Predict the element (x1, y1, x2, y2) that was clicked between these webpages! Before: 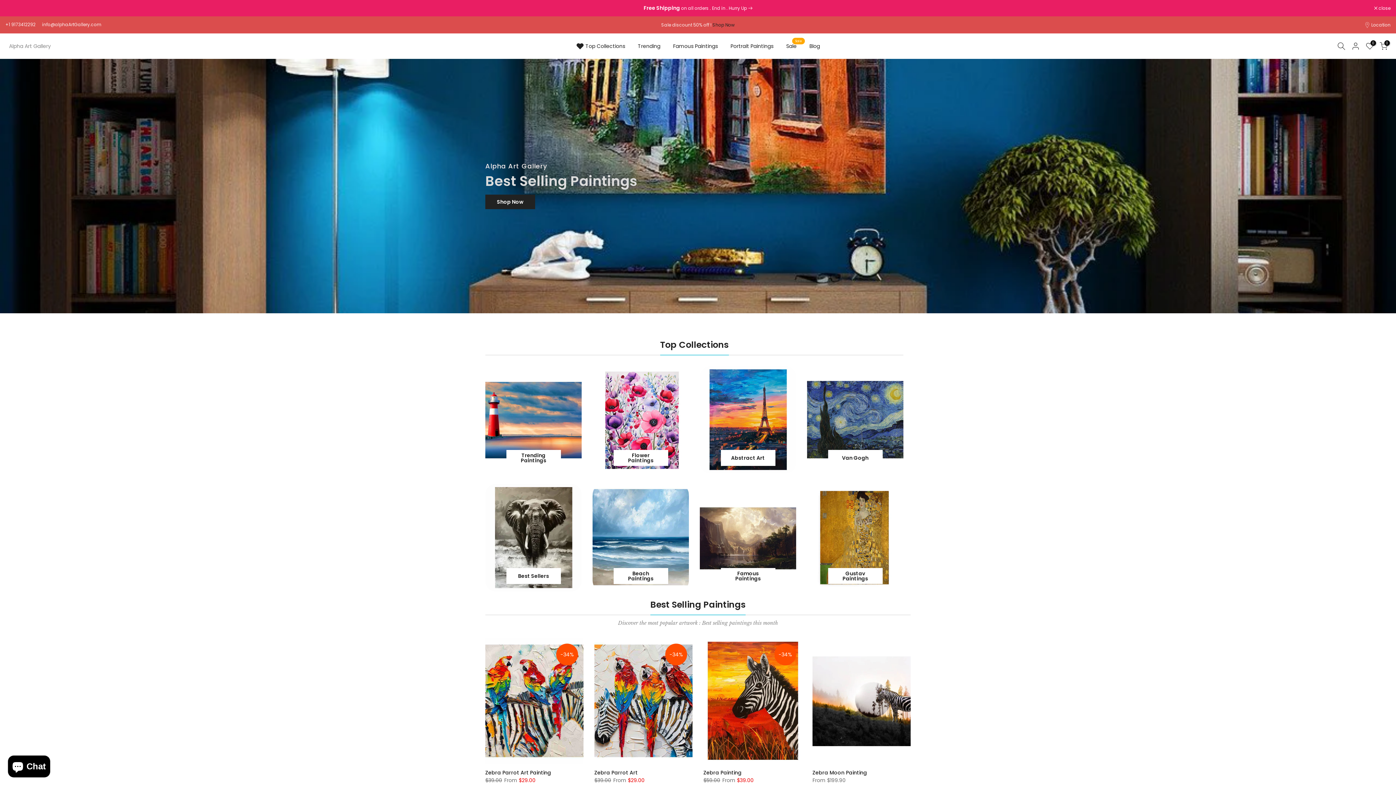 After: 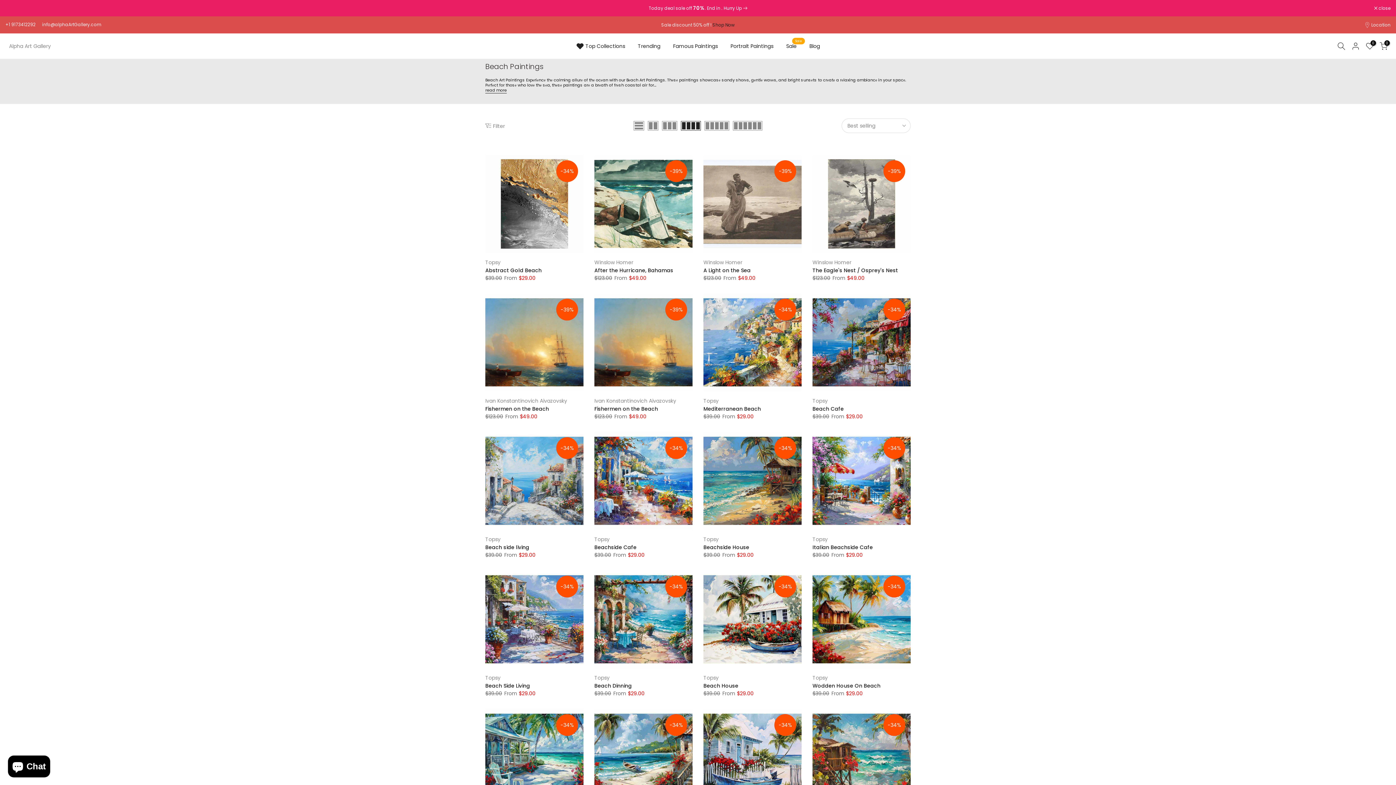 Action: bbox: (592, 484, 689, 591)